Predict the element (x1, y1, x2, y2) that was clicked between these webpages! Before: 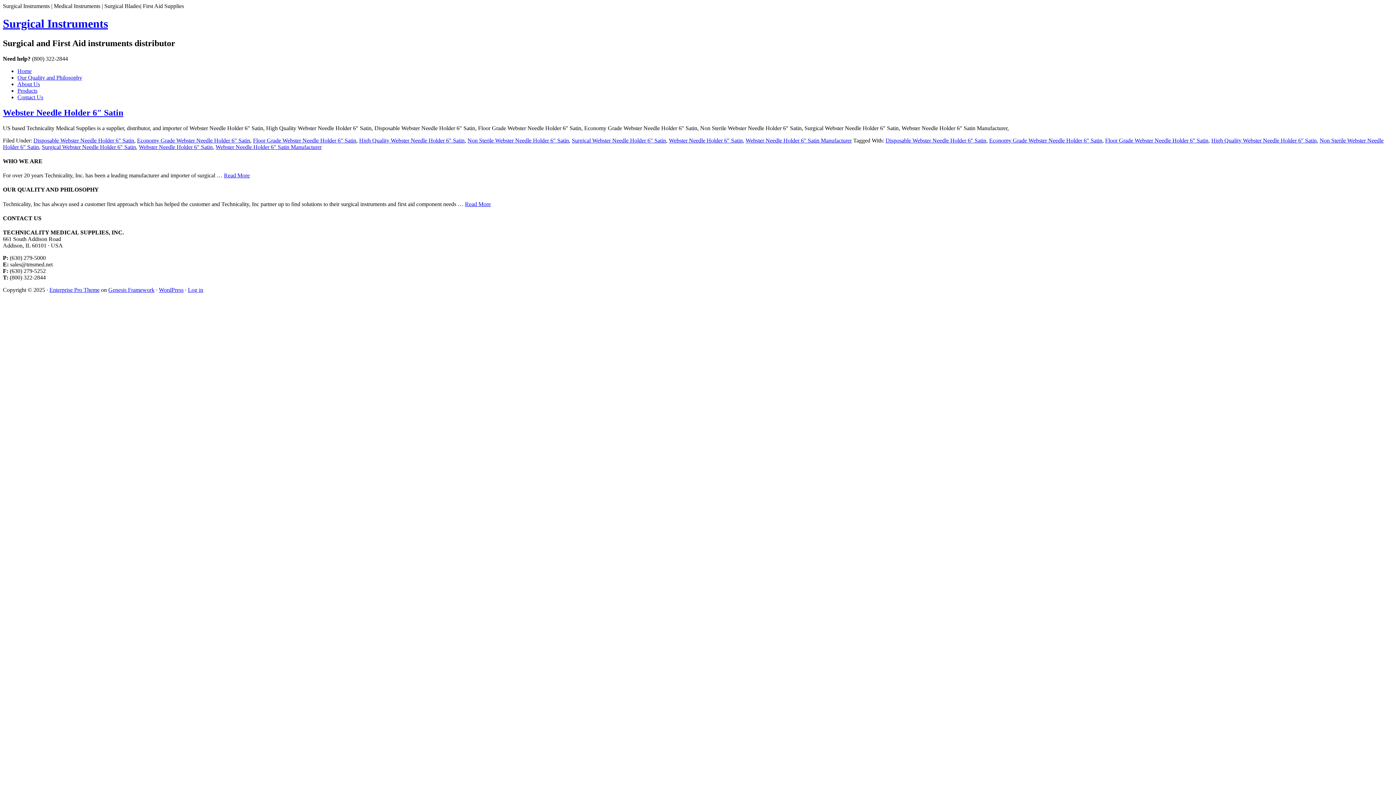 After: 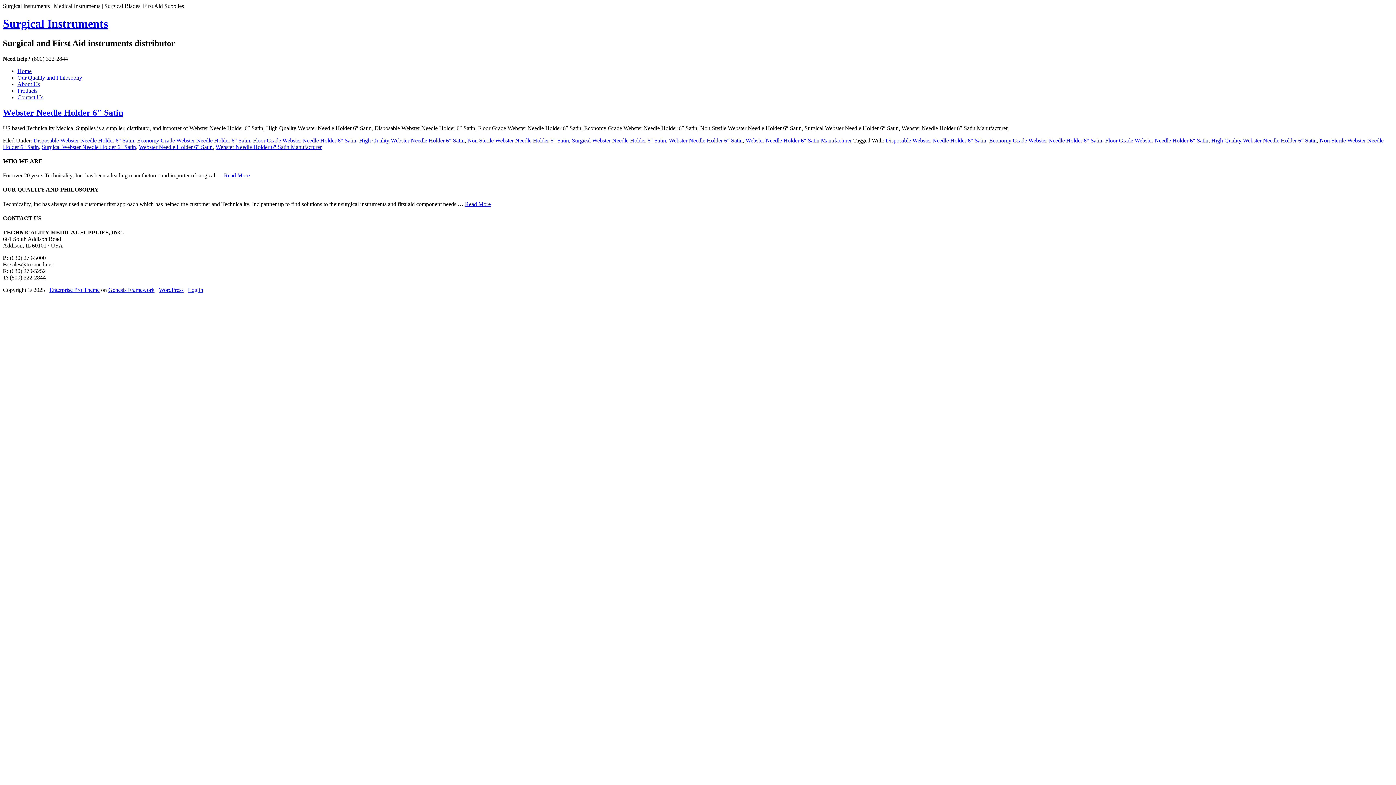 Action: bbox: (1105, 137, 1208, 143) label: Floor Grade Webster Needle Holder 6" Satin